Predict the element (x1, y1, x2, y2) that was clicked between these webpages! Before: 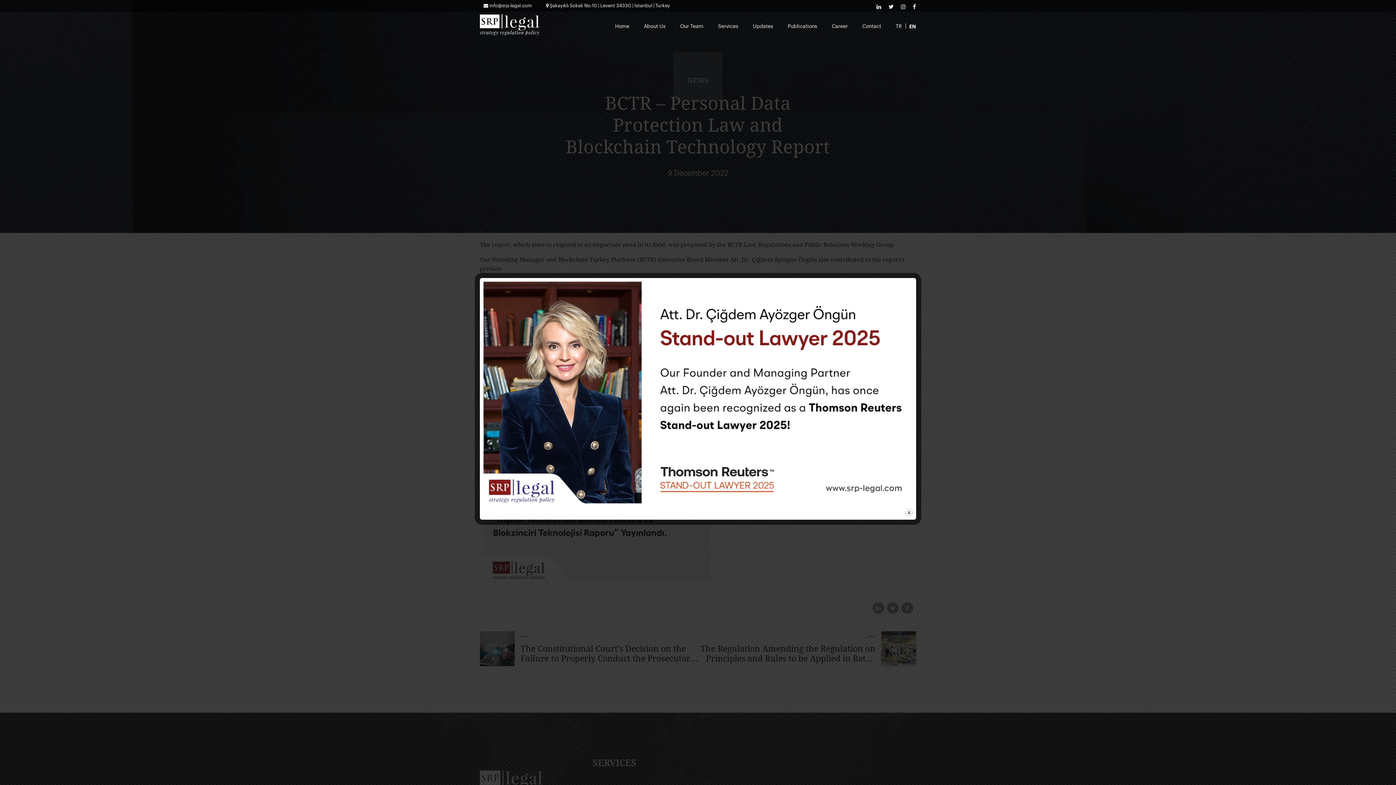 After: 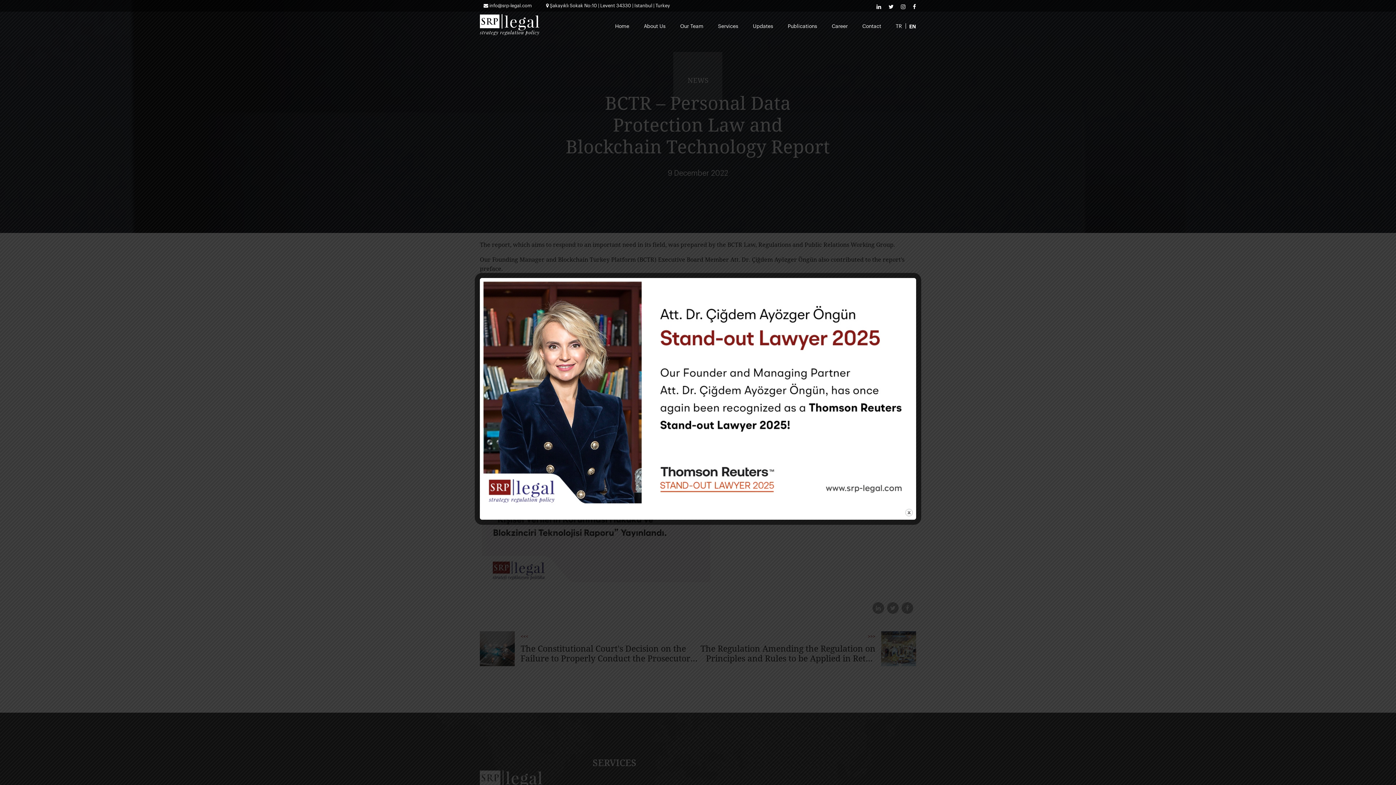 Action: bbox: (876, 4, 881, 9)